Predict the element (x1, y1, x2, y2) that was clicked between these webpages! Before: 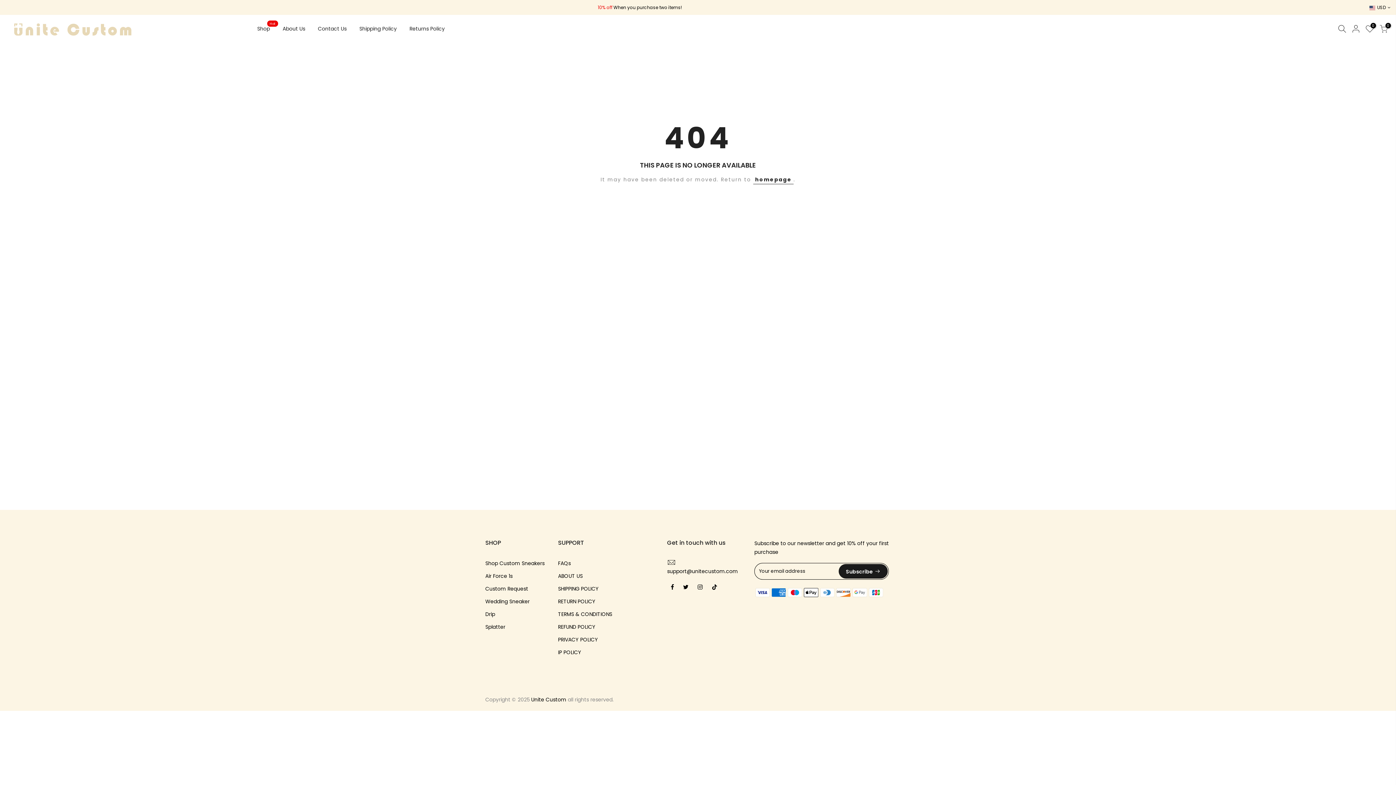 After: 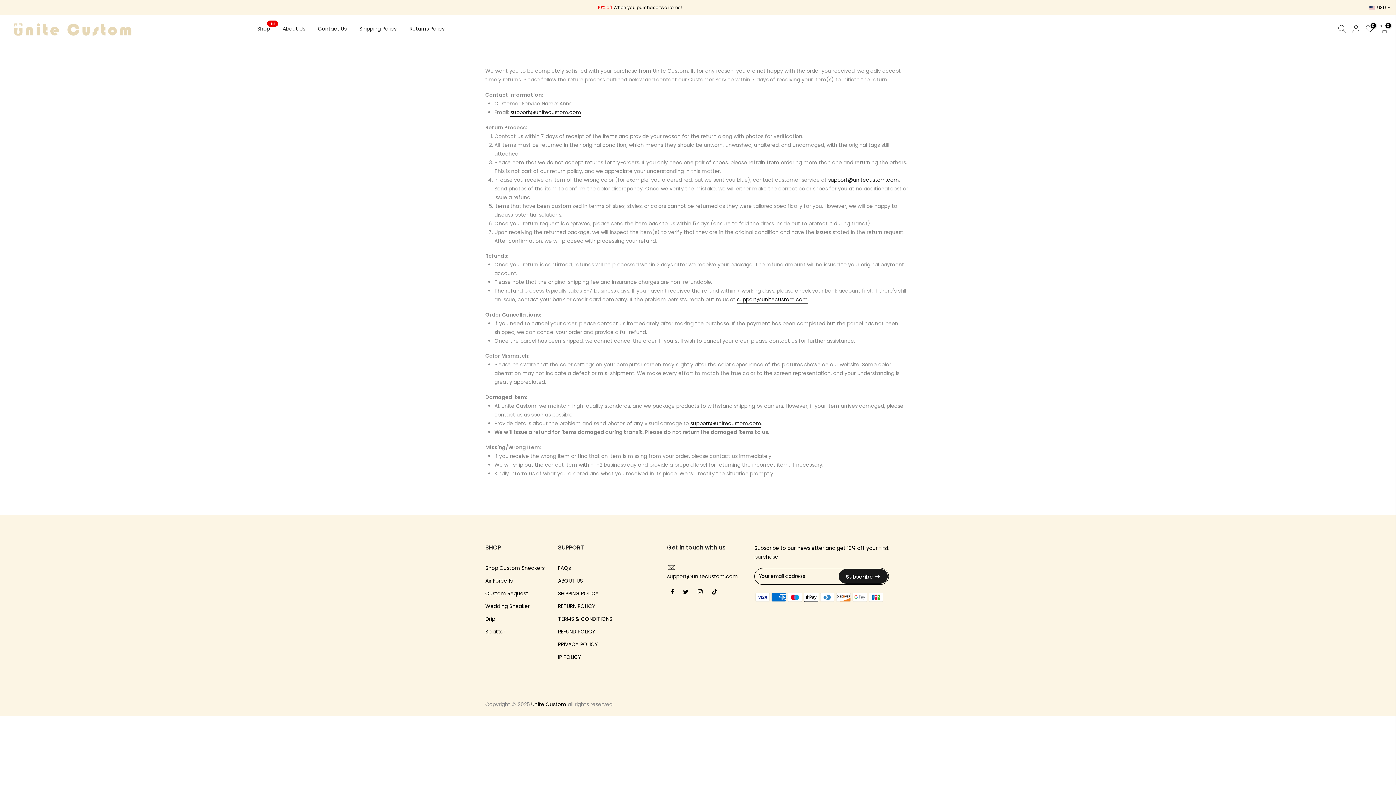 Action: bbox: (558, 598, 595, 605) label: RETURN POLICY